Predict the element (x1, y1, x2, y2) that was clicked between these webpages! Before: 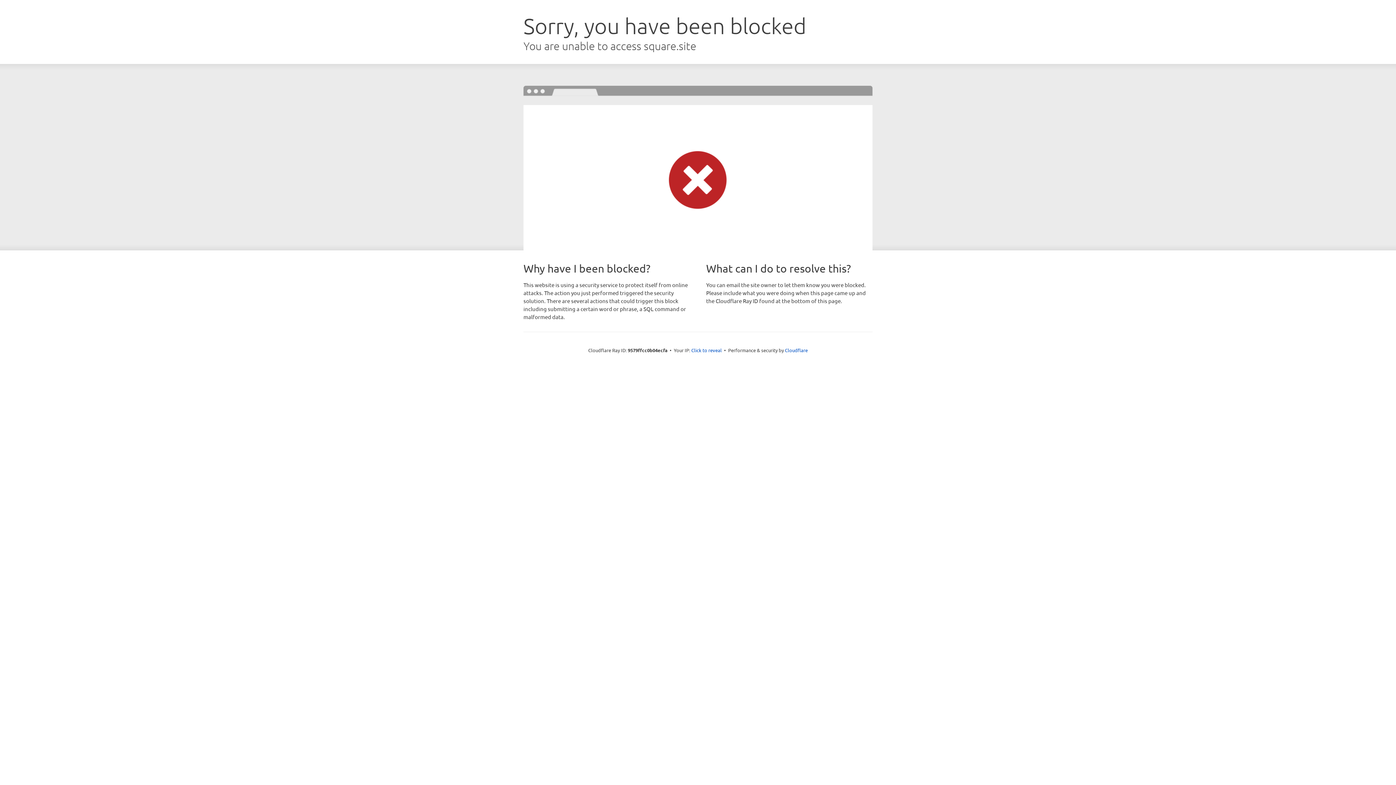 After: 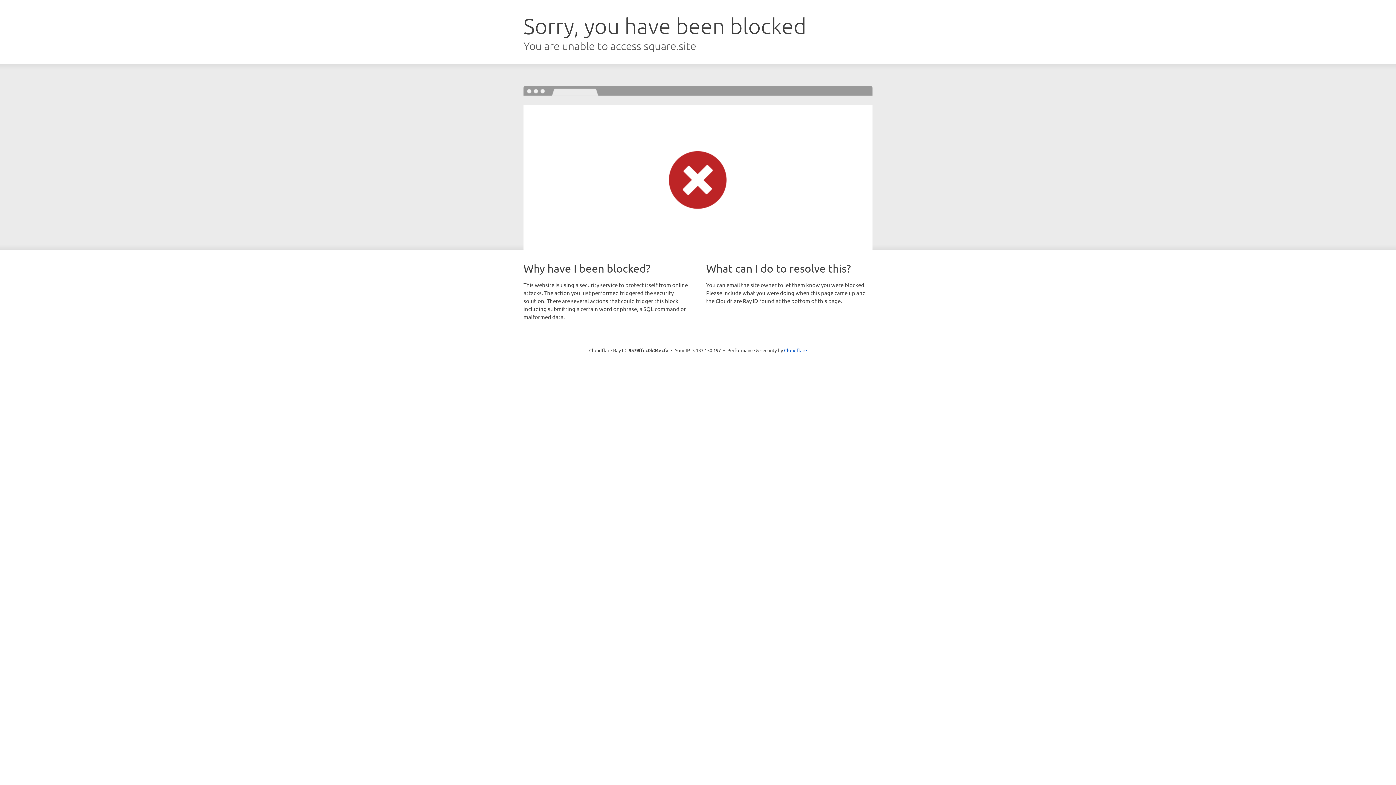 Action: bbox: (691, 346, 722, 353) label: Click to reveal